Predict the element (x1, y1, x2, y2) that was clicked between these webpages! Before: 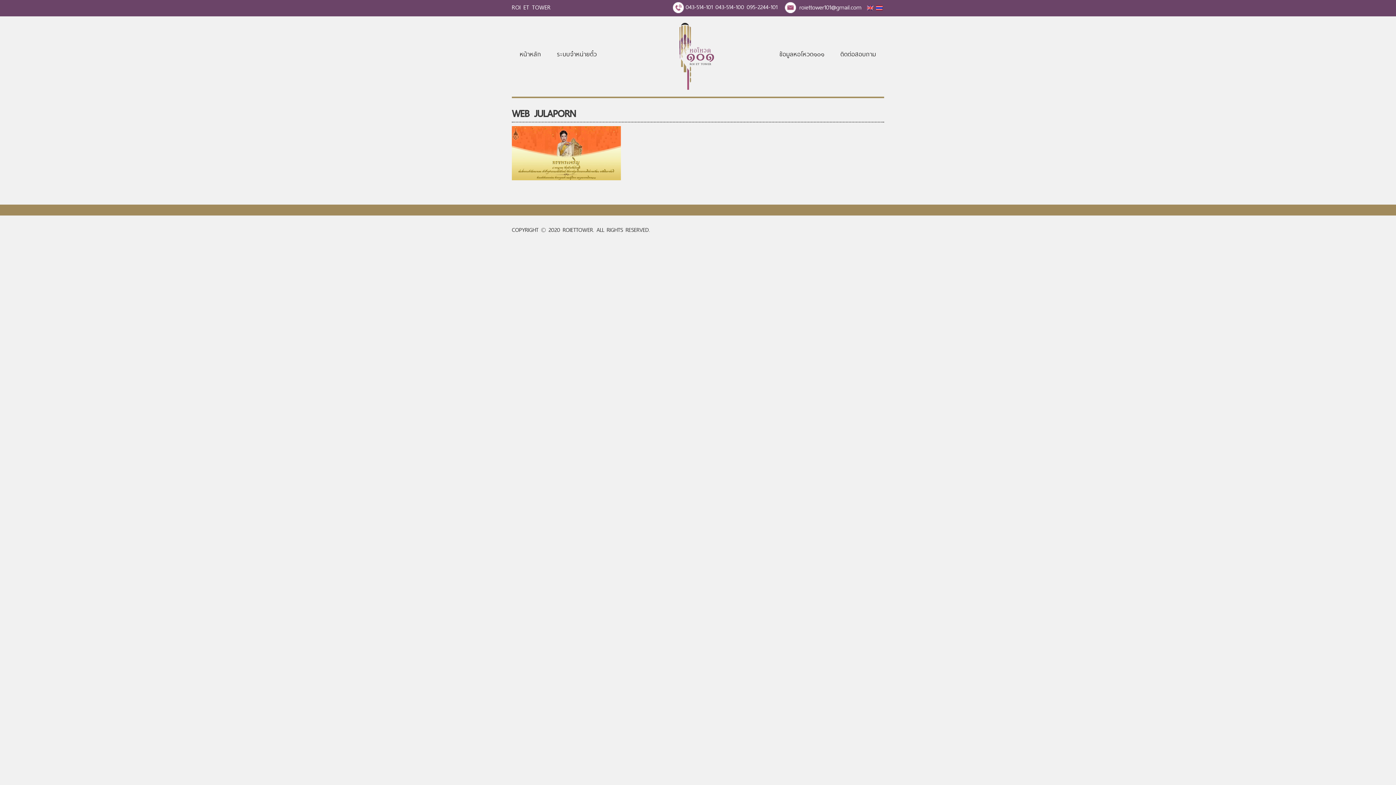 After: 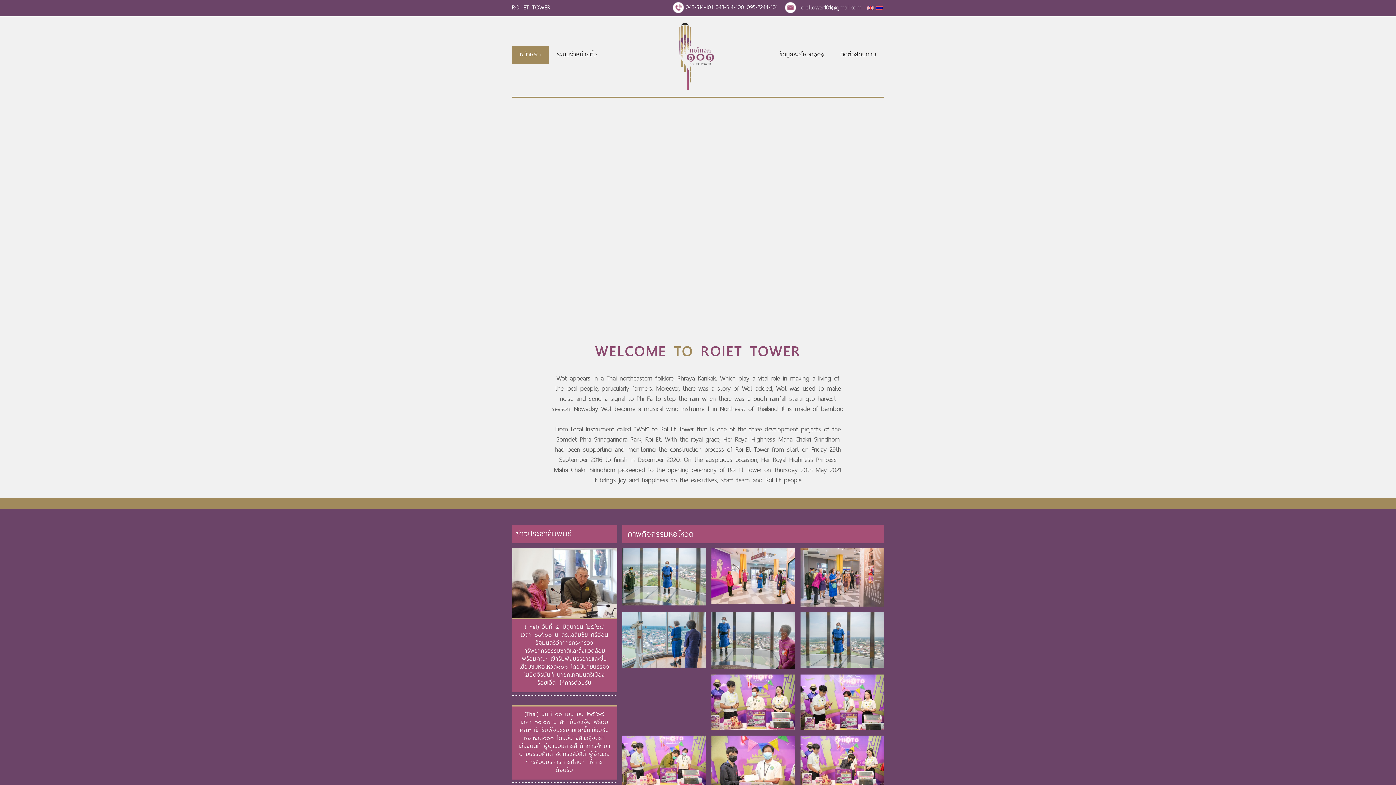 Action: label: หน้าหลัก bbox: (512, 46, 549, 63)